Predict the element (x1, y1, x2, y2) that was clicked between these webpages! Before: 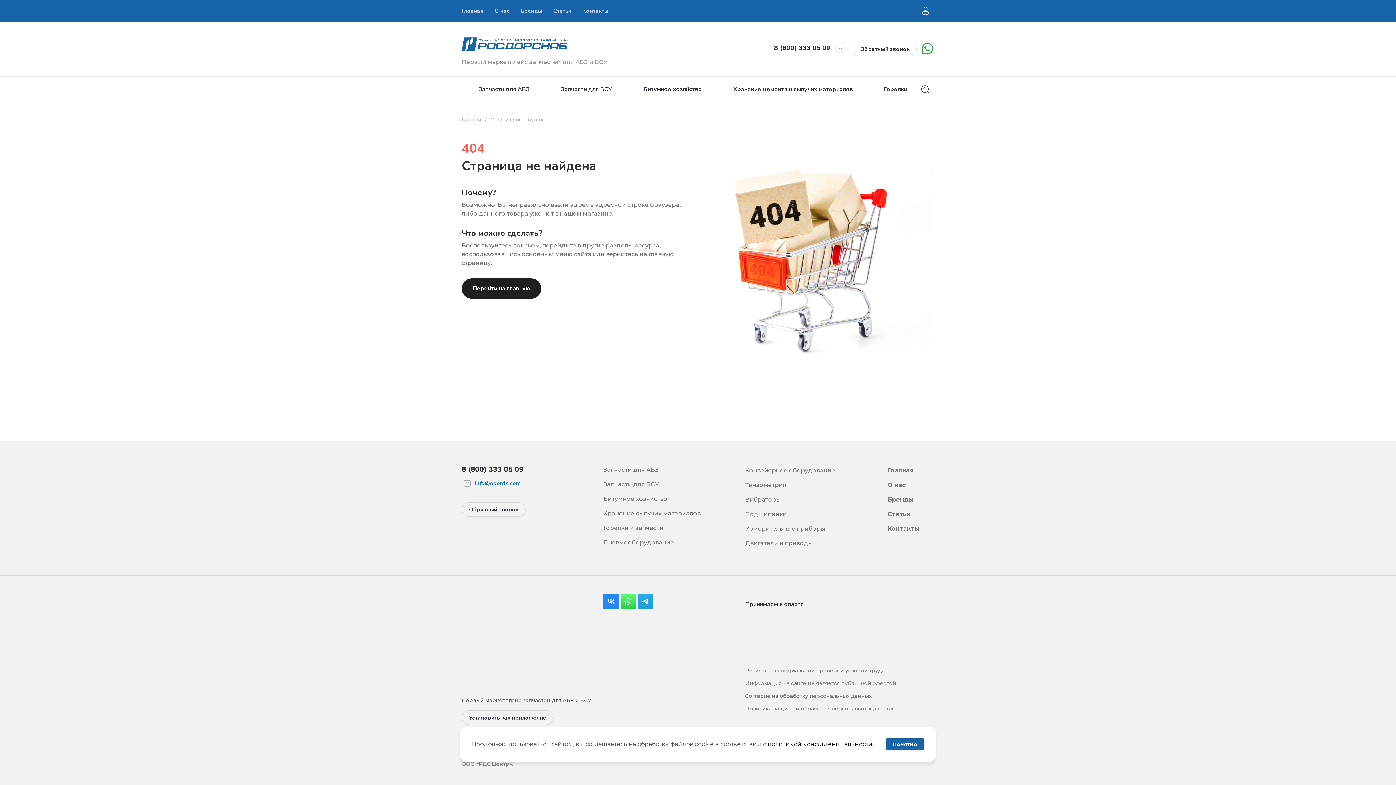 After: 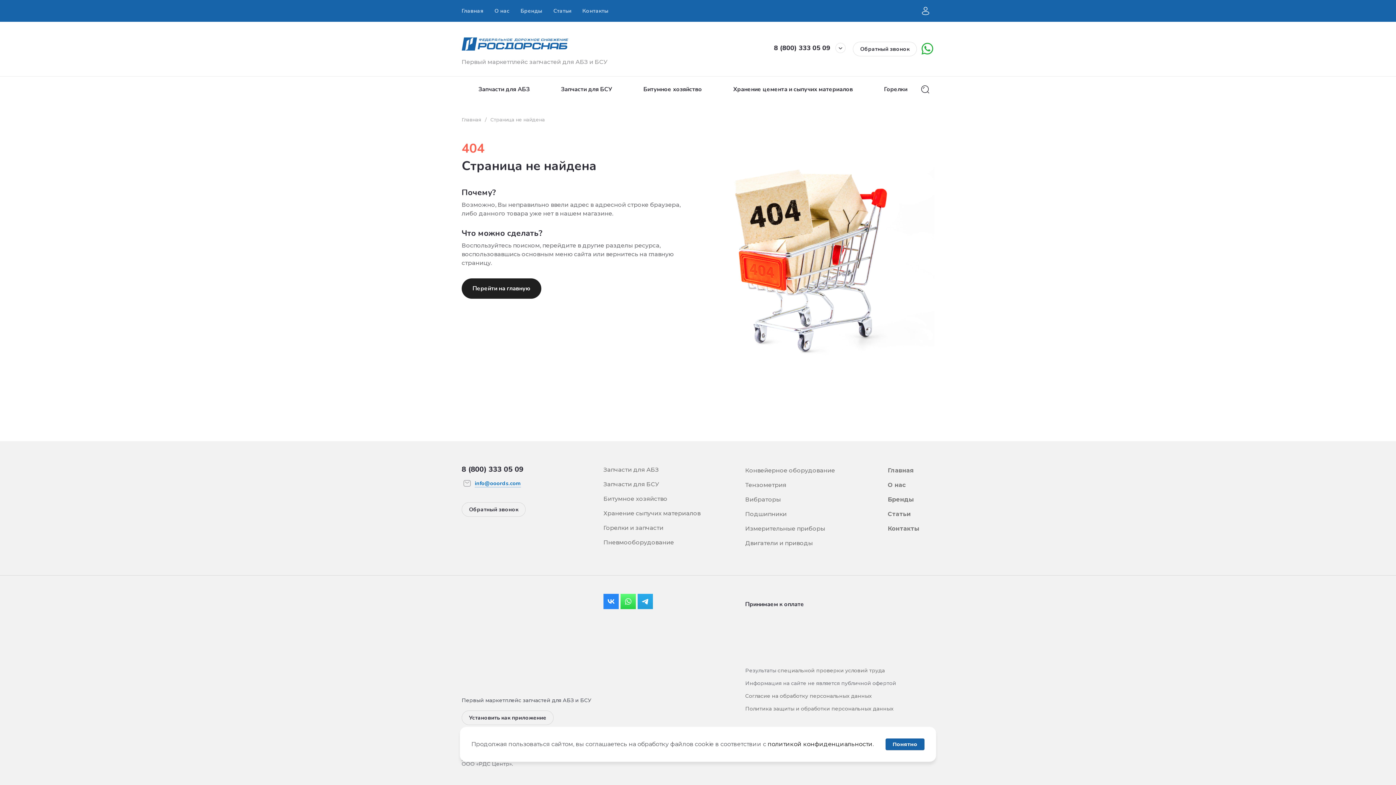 Action: bbox: (774, 43, 830, 52) label: 8 (800) 333 05 09